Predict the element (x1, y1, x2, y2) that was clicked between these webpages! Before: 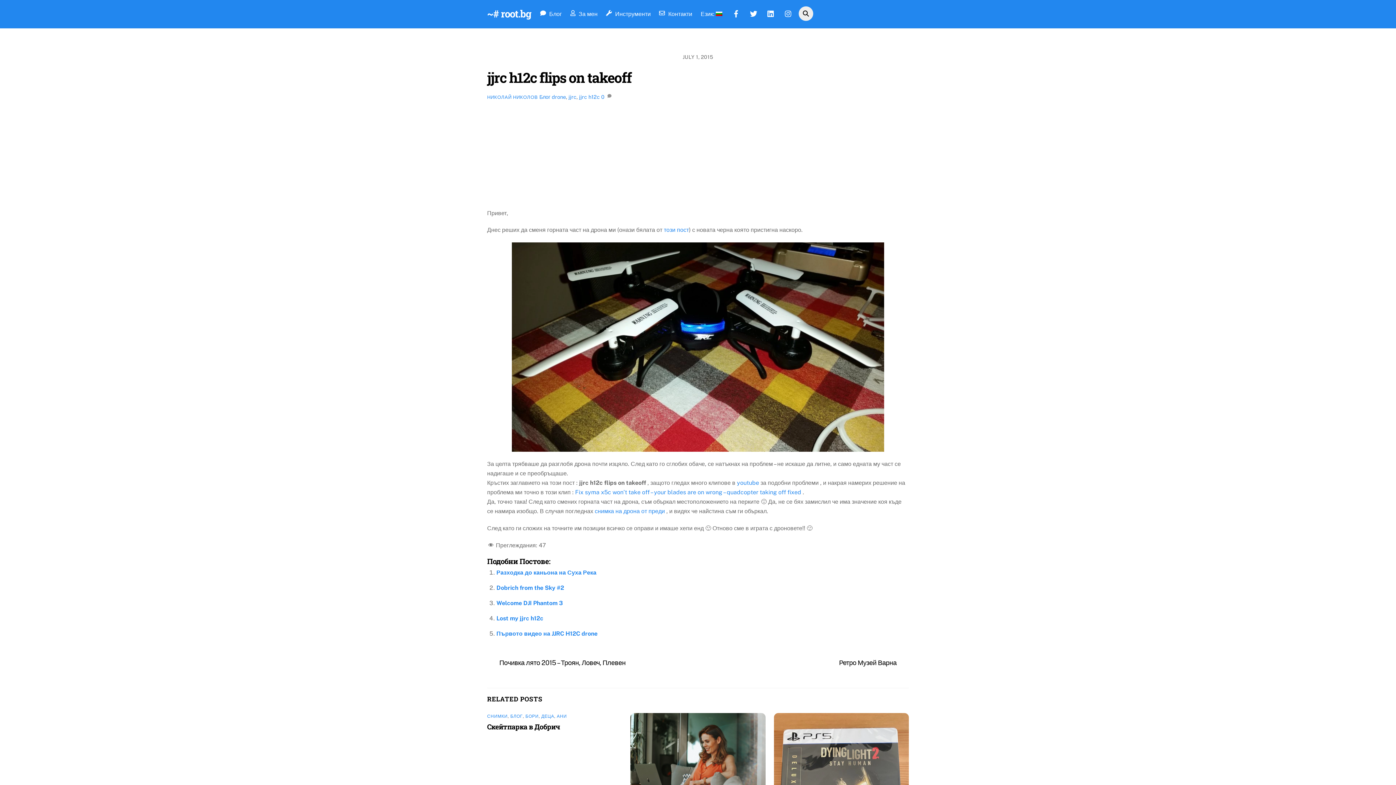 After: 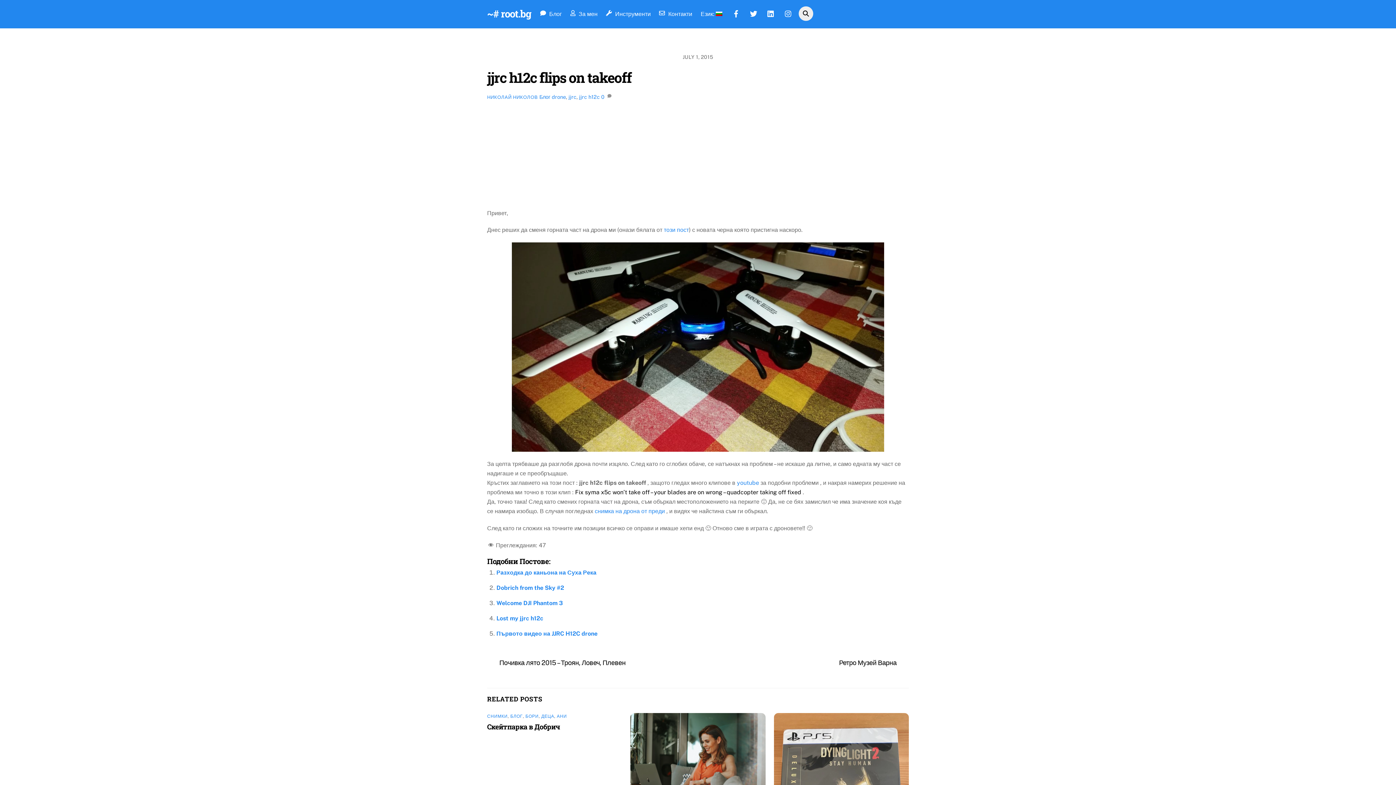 Action: bbox: (575, 489, 801, 496) label: Fix syma x5c won’t take off – your blades are on wrong – quadcopter taking off fixed